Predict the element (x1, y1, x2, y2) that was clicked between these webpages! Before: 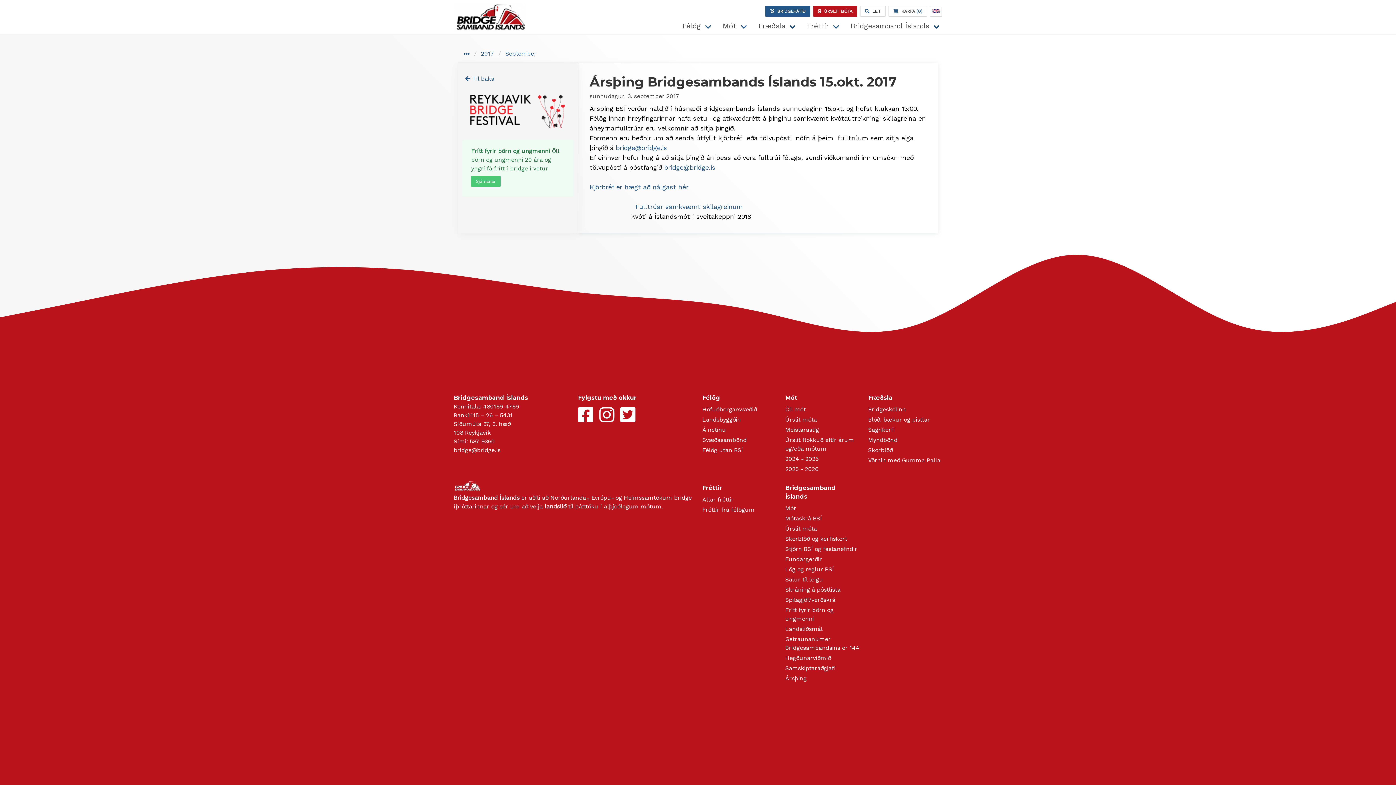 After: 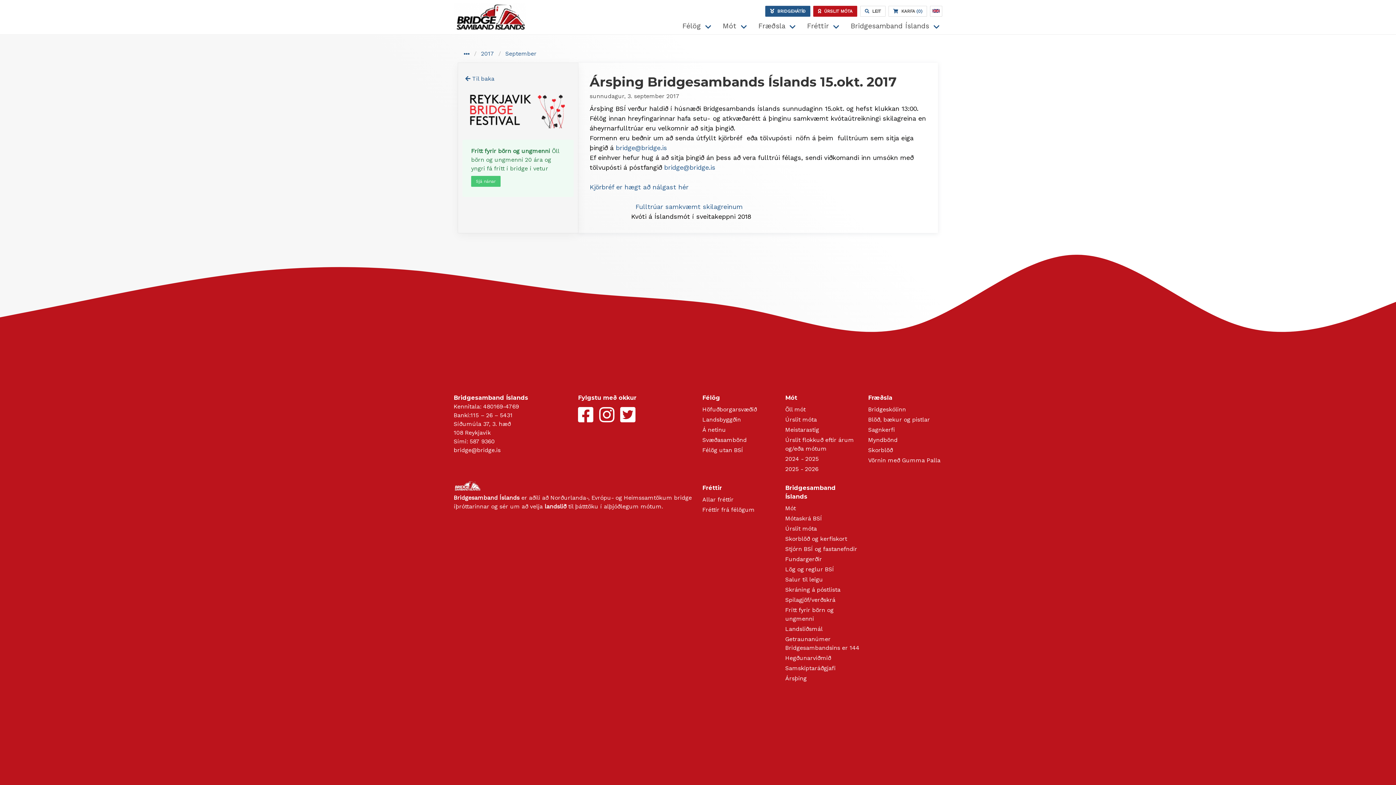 Action: bbox: (453, 446, 500, 453) label: bridge@bridge.is